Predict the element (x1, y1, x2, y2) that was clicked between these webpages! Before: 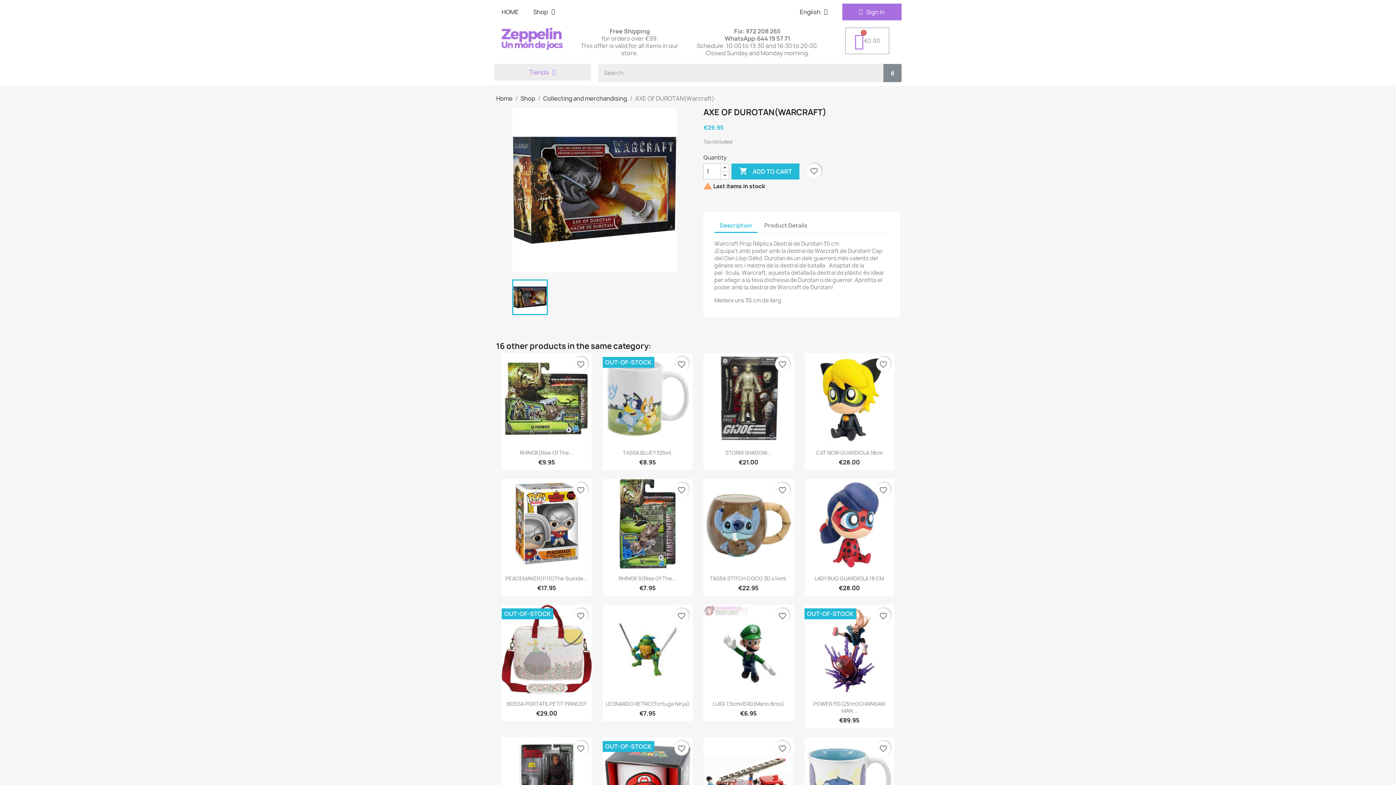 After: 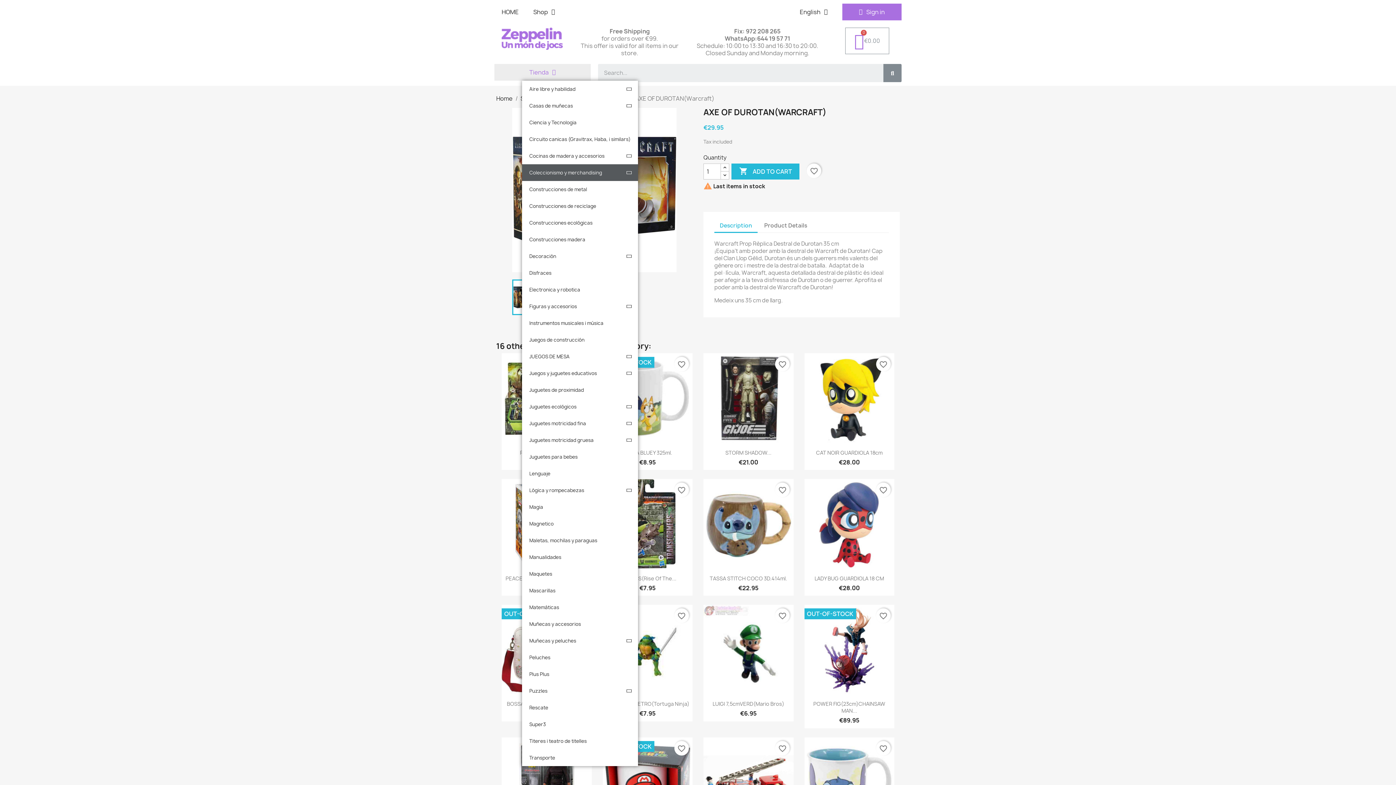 Action: bbox: (522, 64, 563, 80) label: Tienda